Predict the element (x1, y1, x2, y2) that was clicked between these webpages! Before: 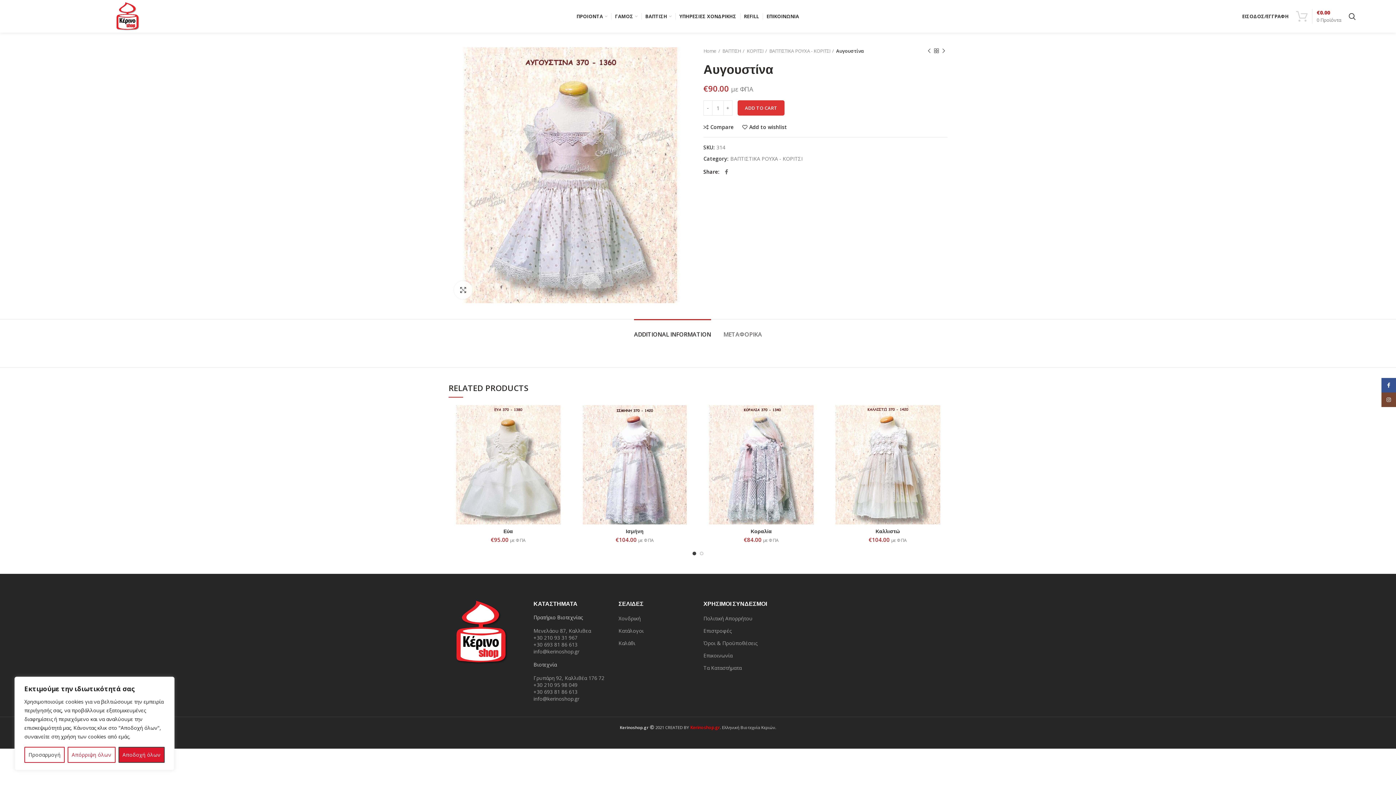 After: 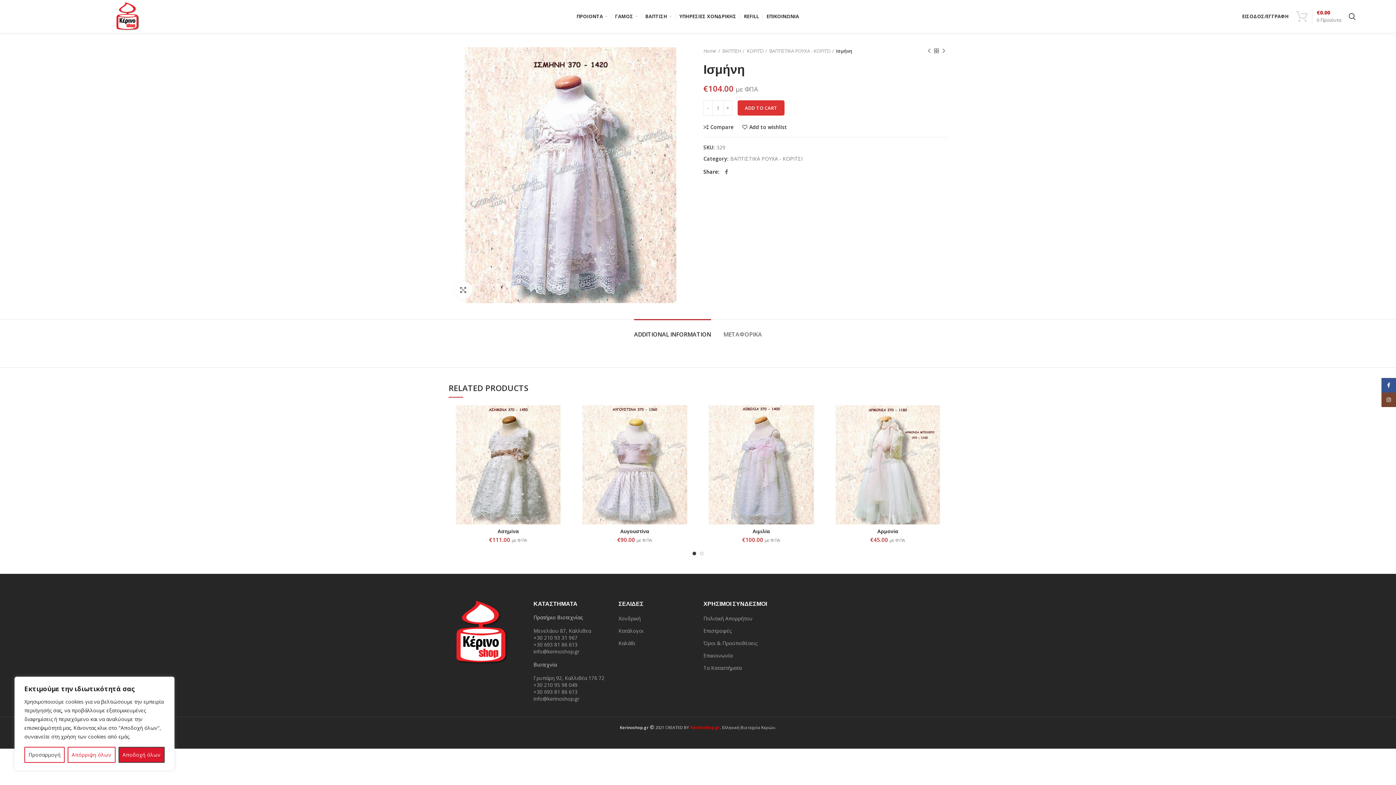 Action: label: Ισμήνη bbox: (575, 528, 694, 534)